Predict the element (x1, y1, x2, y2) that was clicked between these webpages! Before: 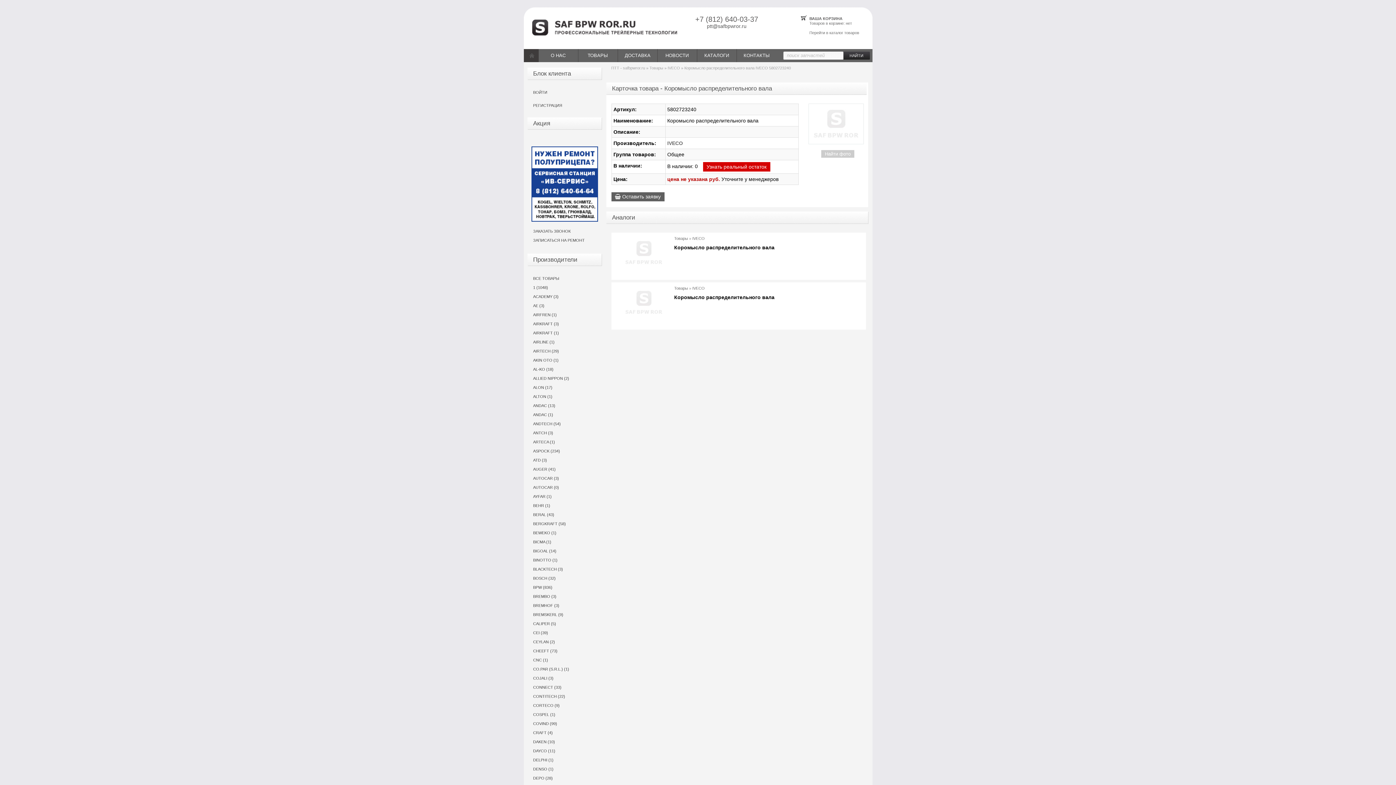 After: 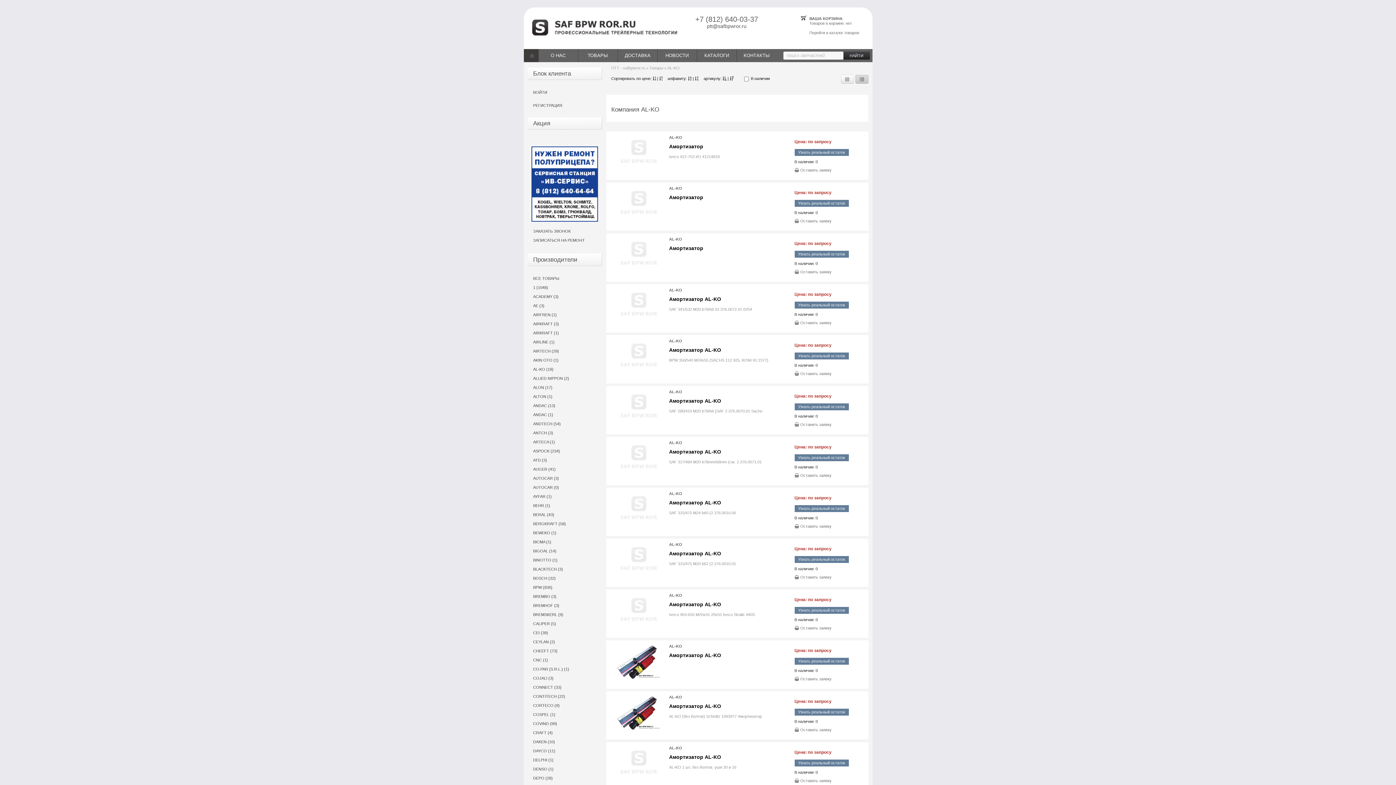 Action: label: AL-KO (18) bbox: (527, 365, 601, 373)